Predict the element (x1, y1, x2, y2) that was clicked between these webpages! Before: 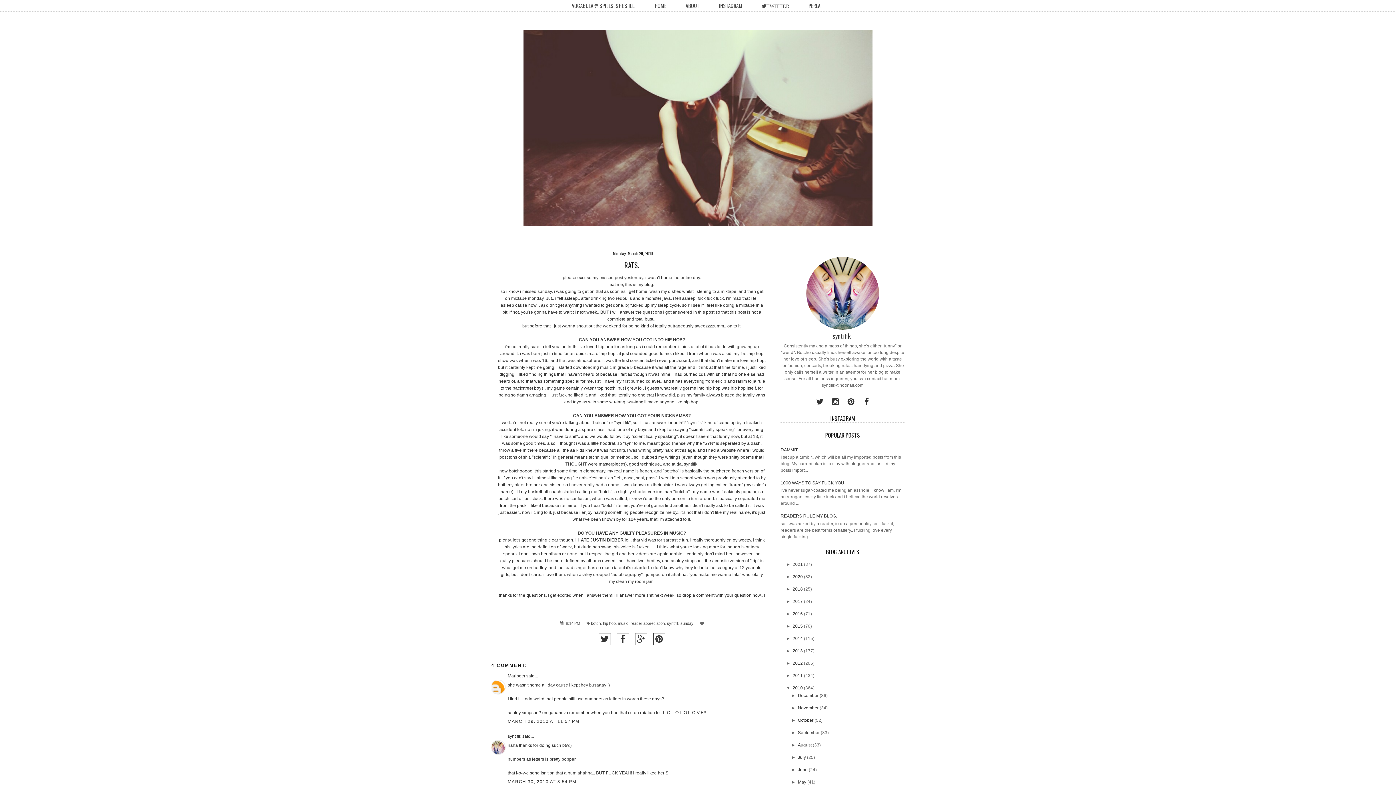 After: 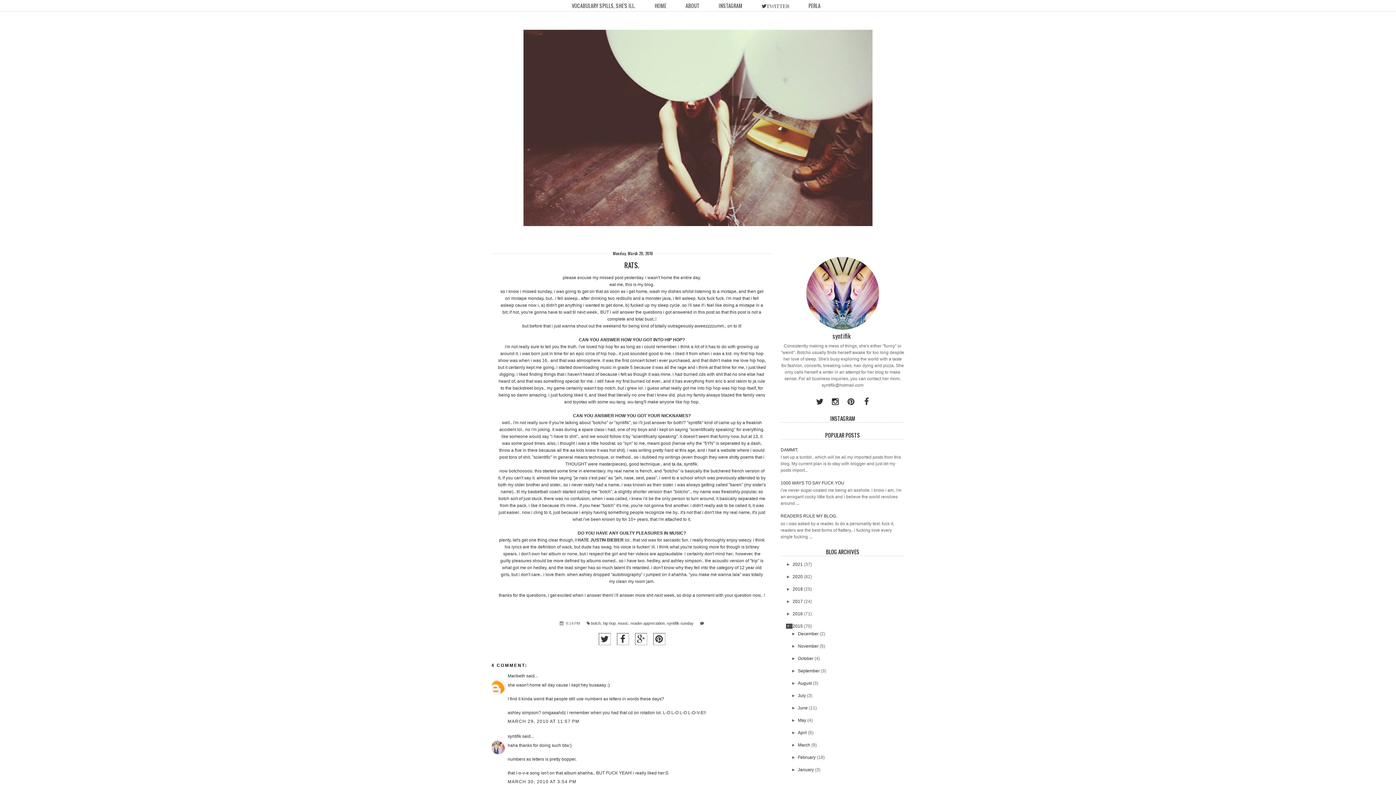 Action: bbox: (786, 623, 792, 629) label: ►  